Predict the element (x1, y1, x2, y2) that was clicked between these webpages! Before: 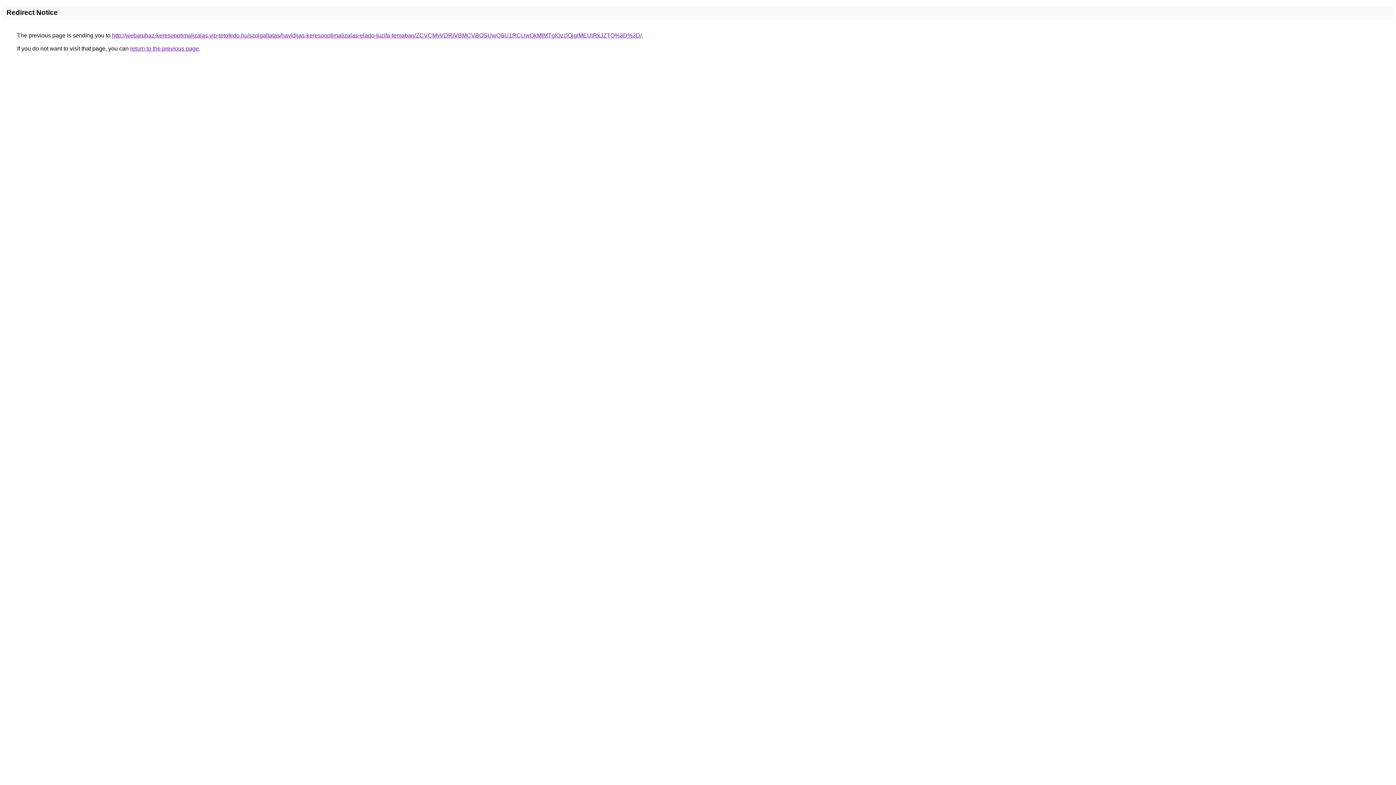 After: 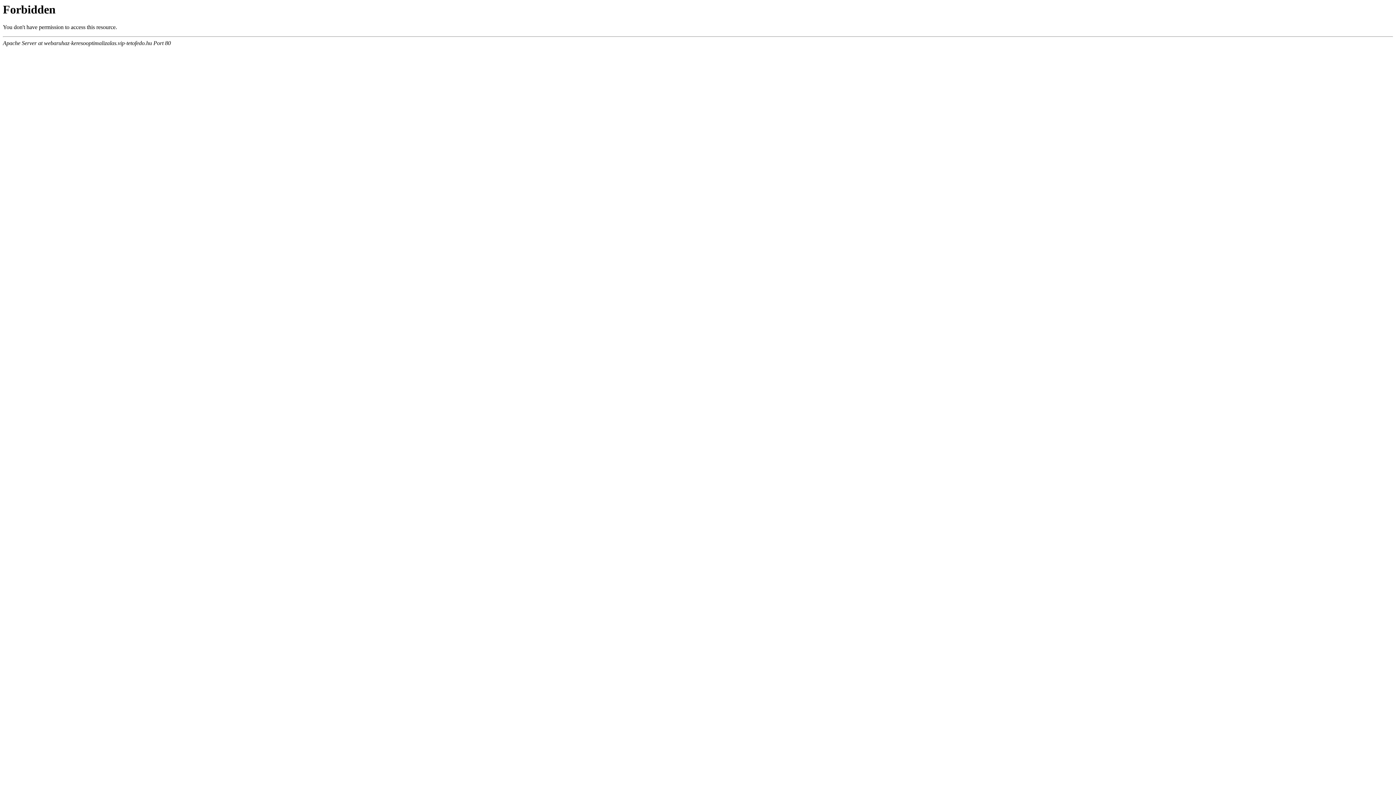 Action: label: http://webaruhaz-keresooptimalizalas.vip-tetofedo.hu/szolgaltatas/havidijas-keresooptimalizalas-elado-tuzifa-temaban/ZCVCMyVDRiVBMCVBOSUwQSU1RCUwQkMlMTglQzclQjglMEUlRkJZTQ%3D%3D/ bbox: (112, 32, 641, 38)